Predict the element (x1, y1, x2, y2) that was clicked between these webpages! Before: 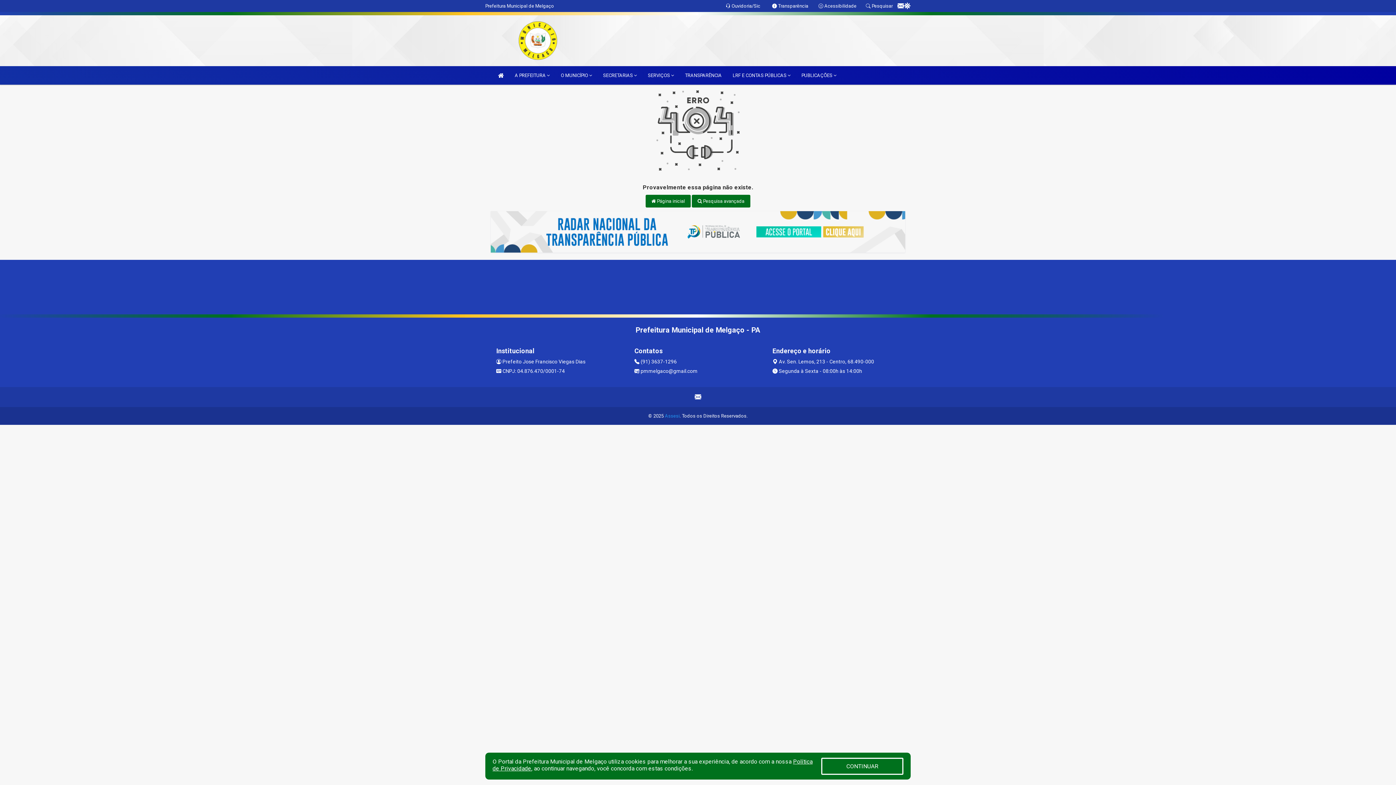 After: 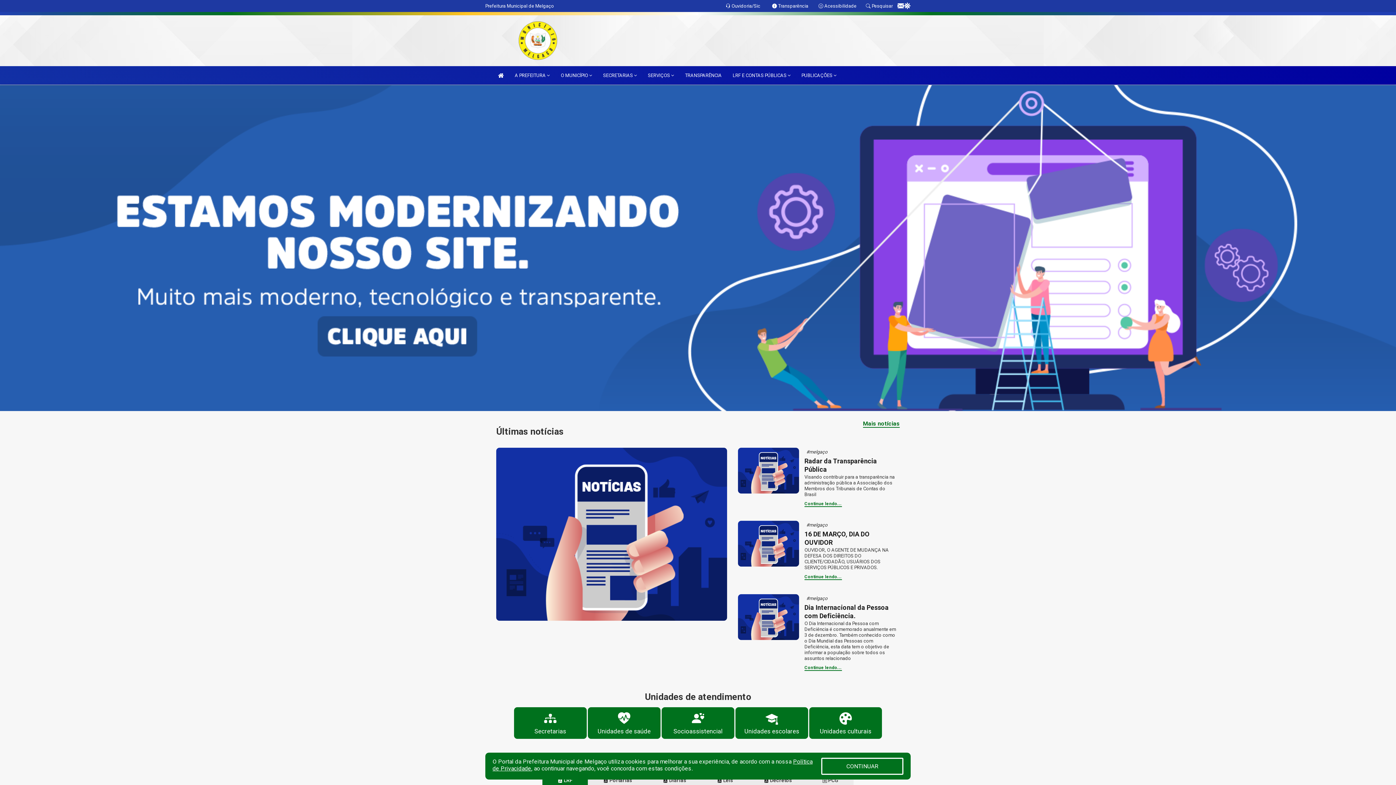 Action: label: Prefeitura Municipal de Melgaço bbox: (485, 3, 554, 8)